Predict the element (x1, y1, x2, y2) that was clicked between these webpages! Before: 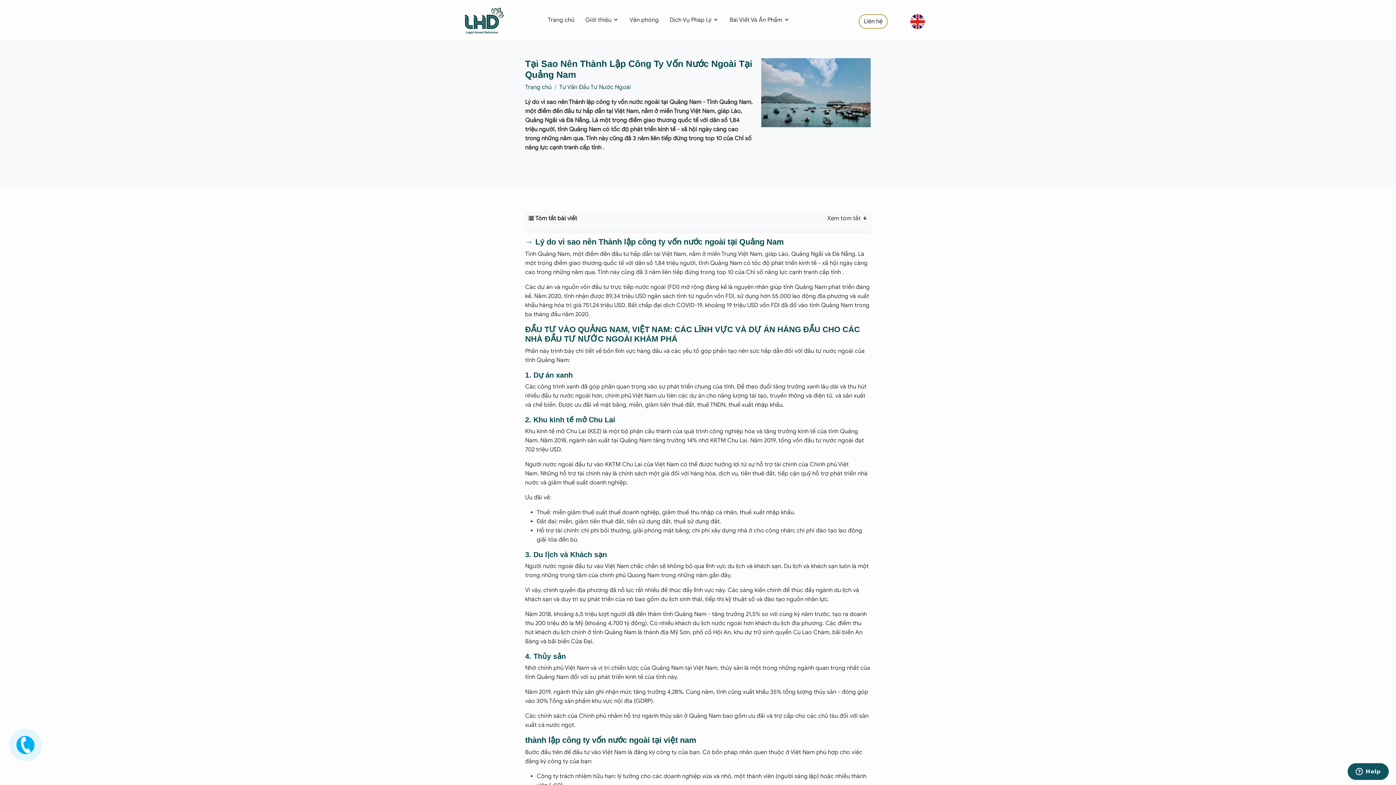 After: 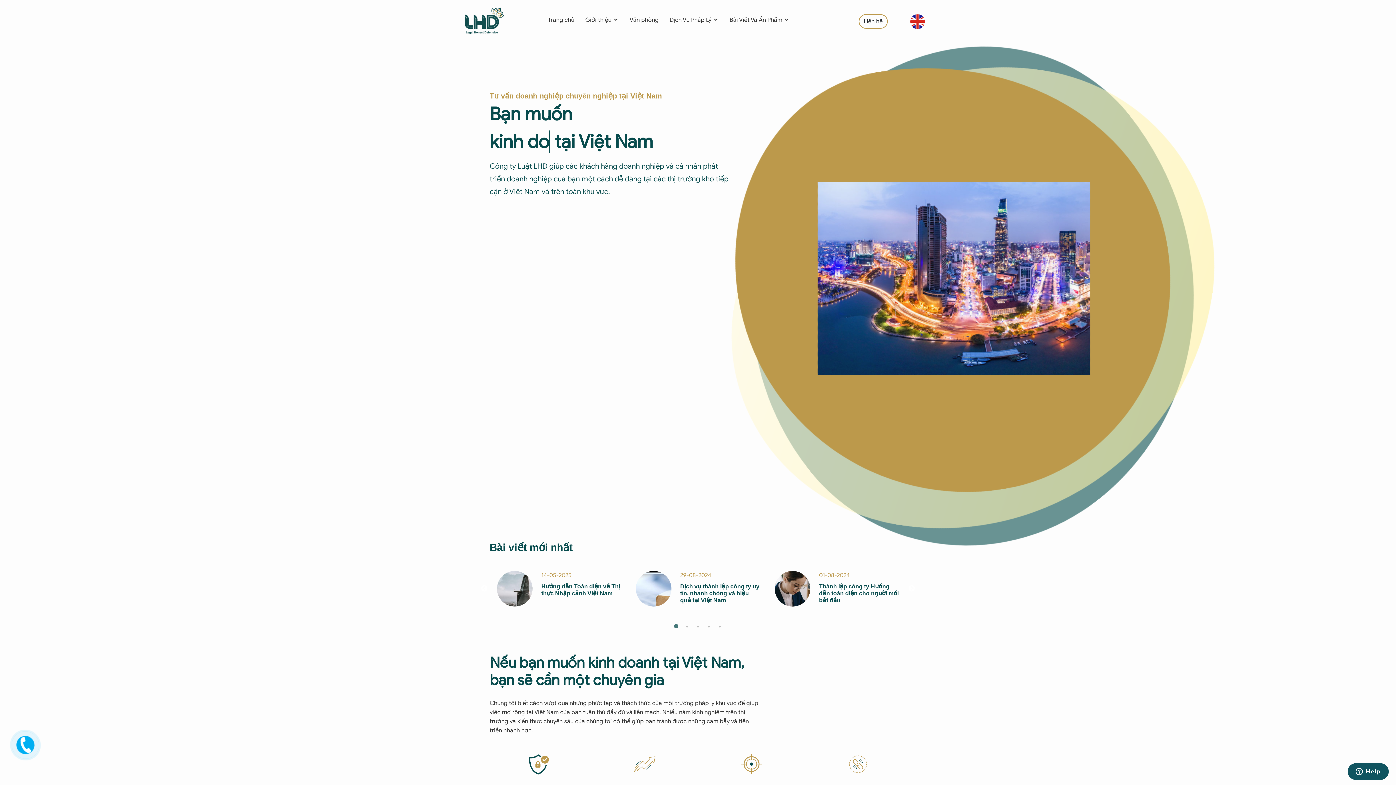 Action: label: Trang chủ bbox: (548, 16, 574, 23)